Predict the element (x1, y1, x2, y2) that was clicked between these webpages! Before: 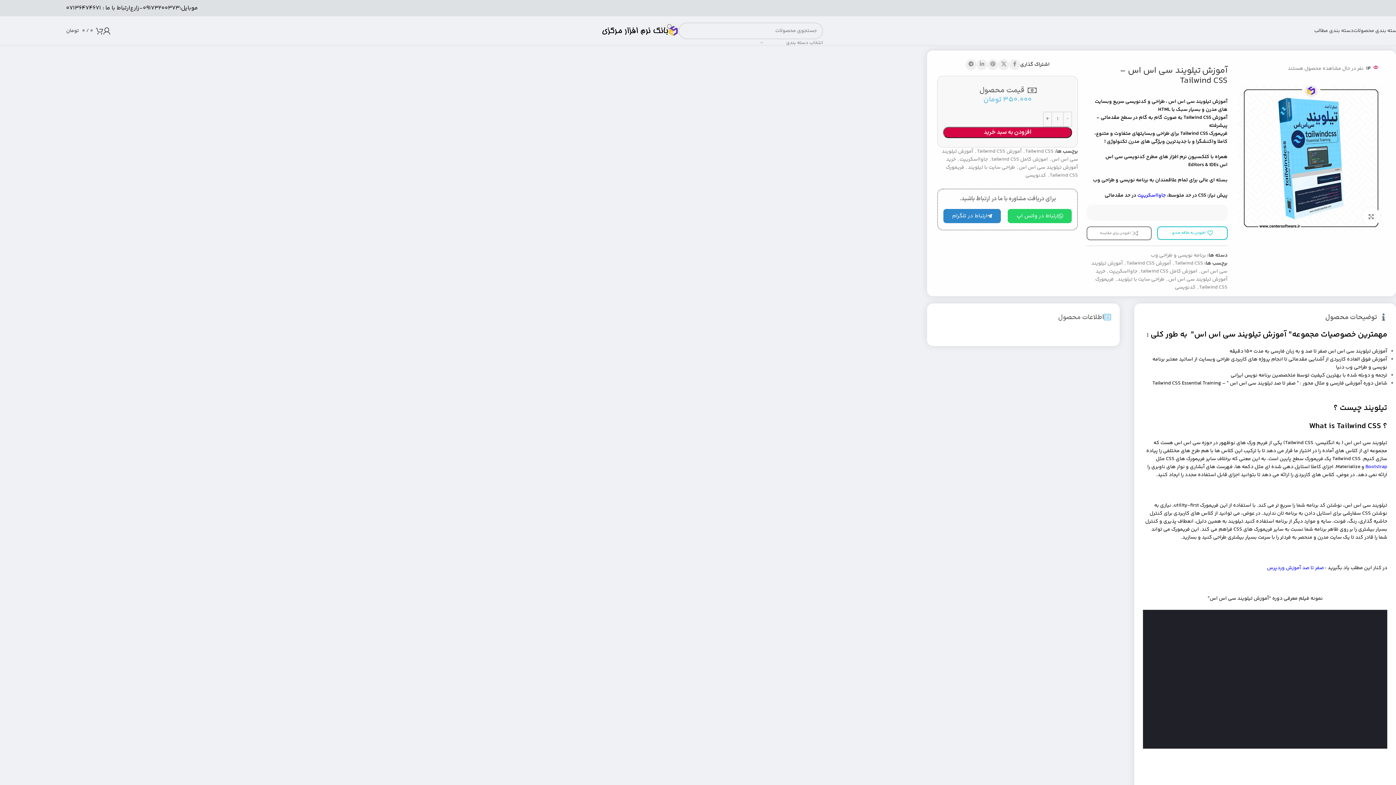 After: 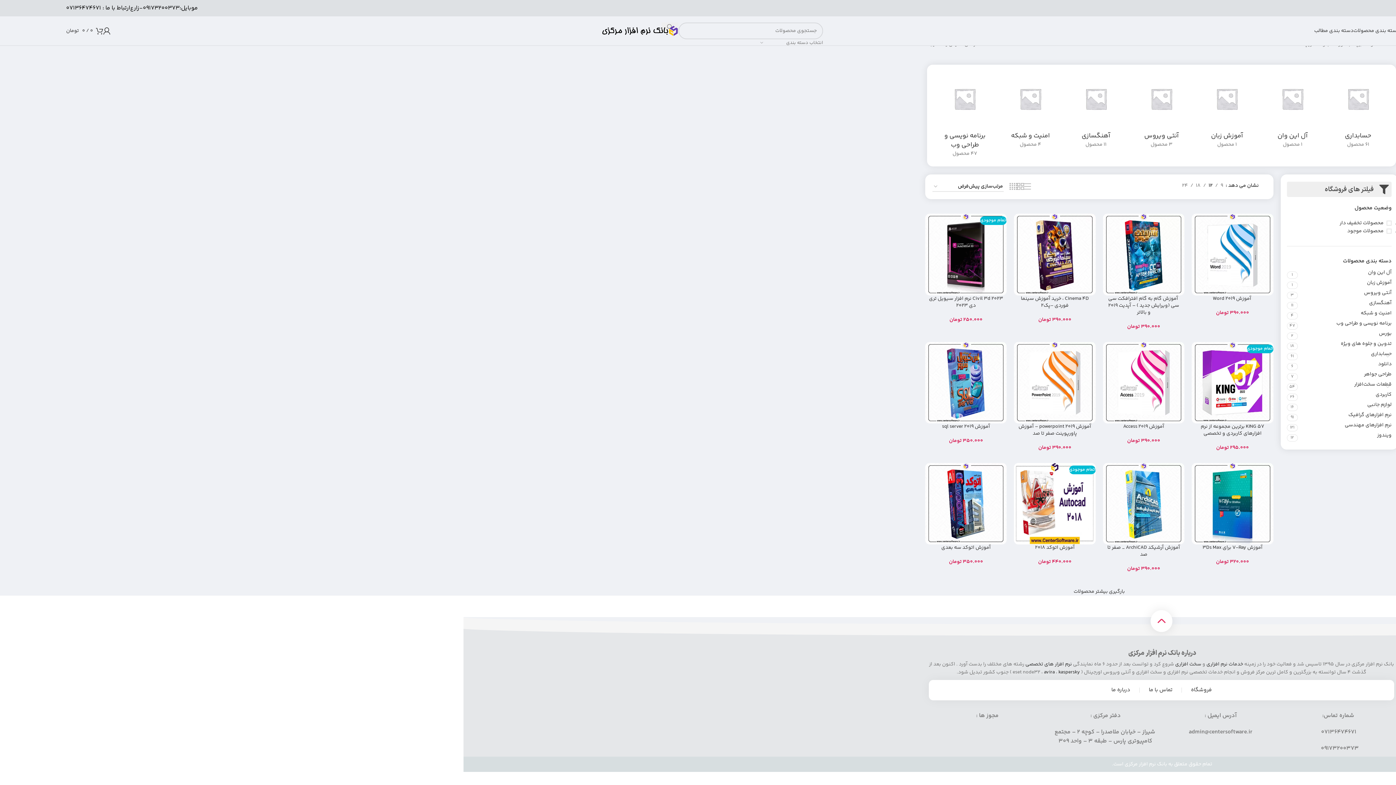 Action: bbox: (959, 155, 988, 163) label: جاوااسکریپت